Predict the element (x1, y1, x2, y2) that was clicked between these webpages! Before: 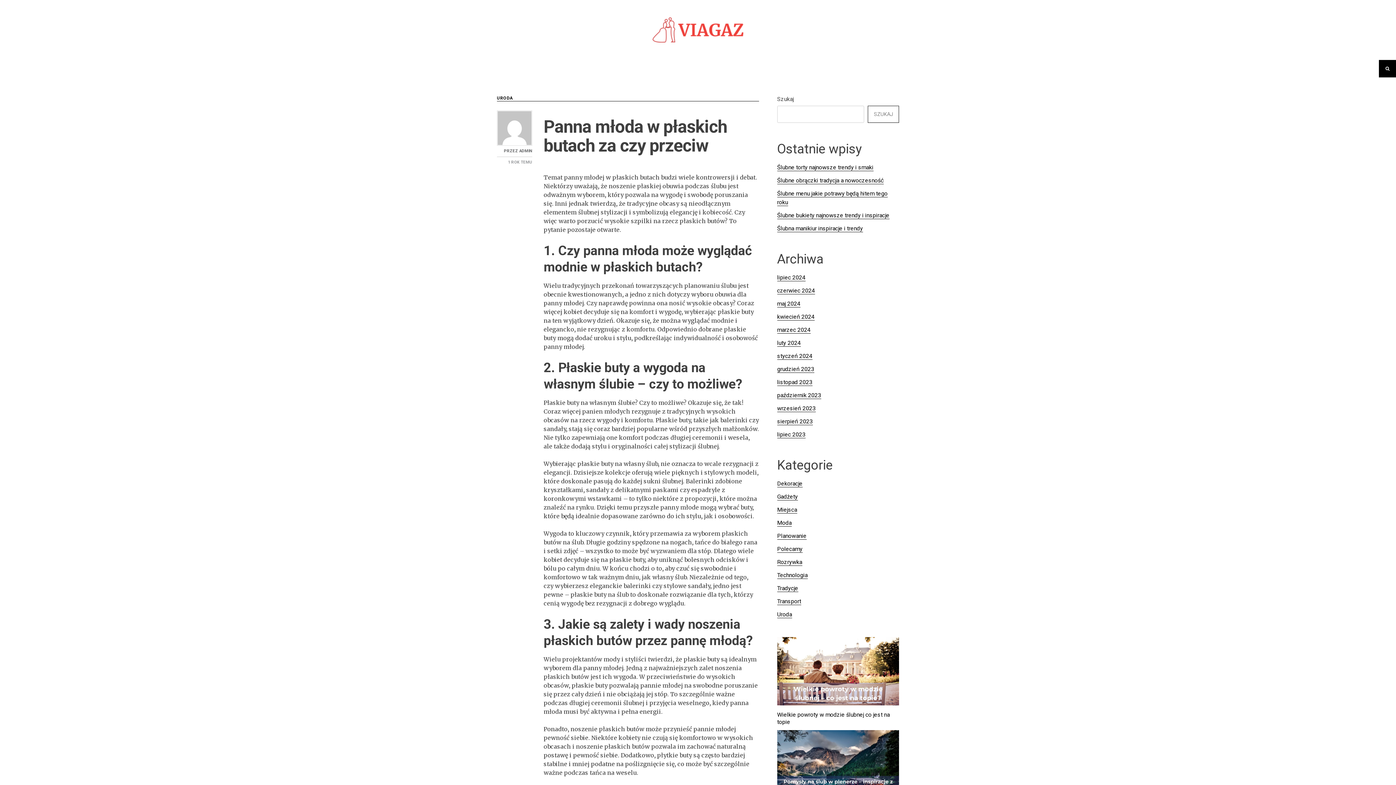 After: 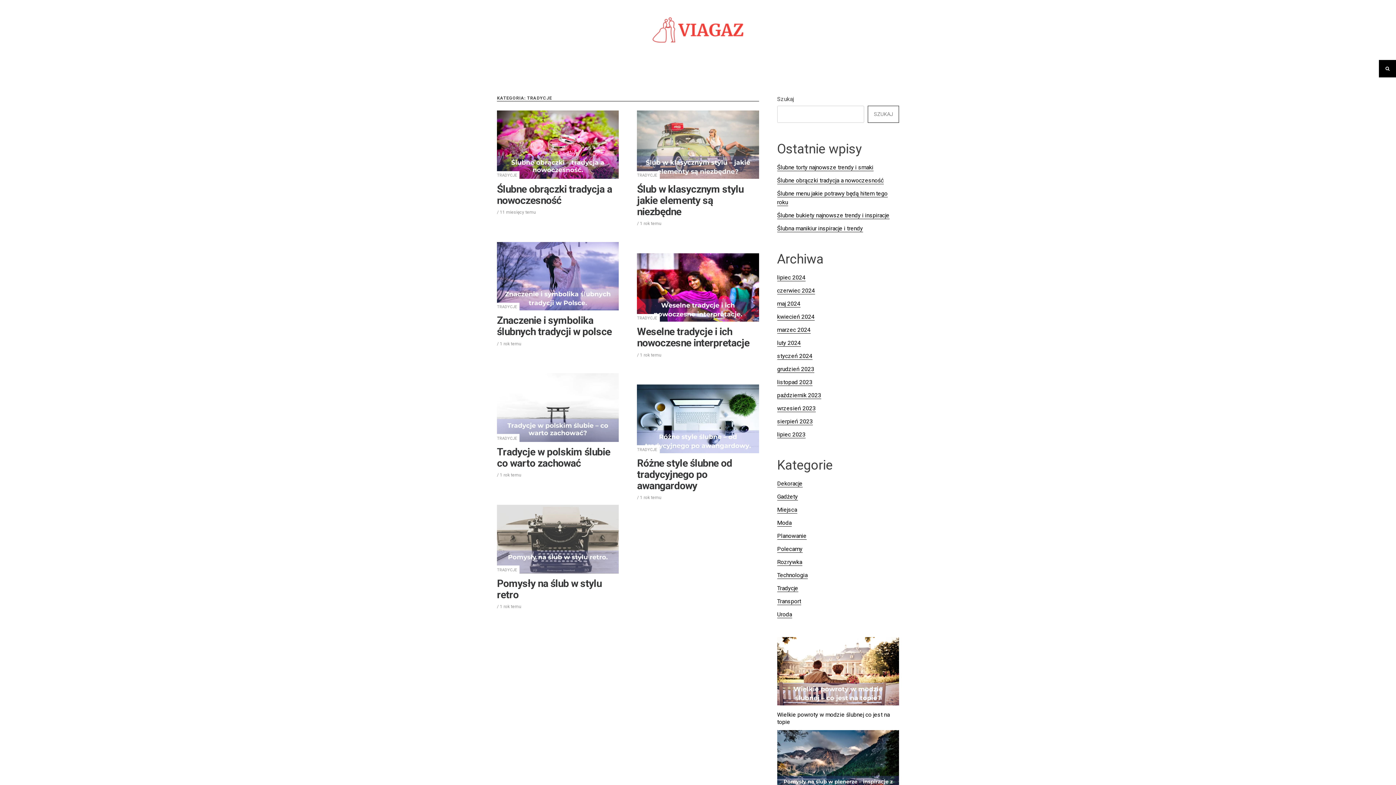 Action: bbox: (777, 585, 798, 592) label: Tradycje